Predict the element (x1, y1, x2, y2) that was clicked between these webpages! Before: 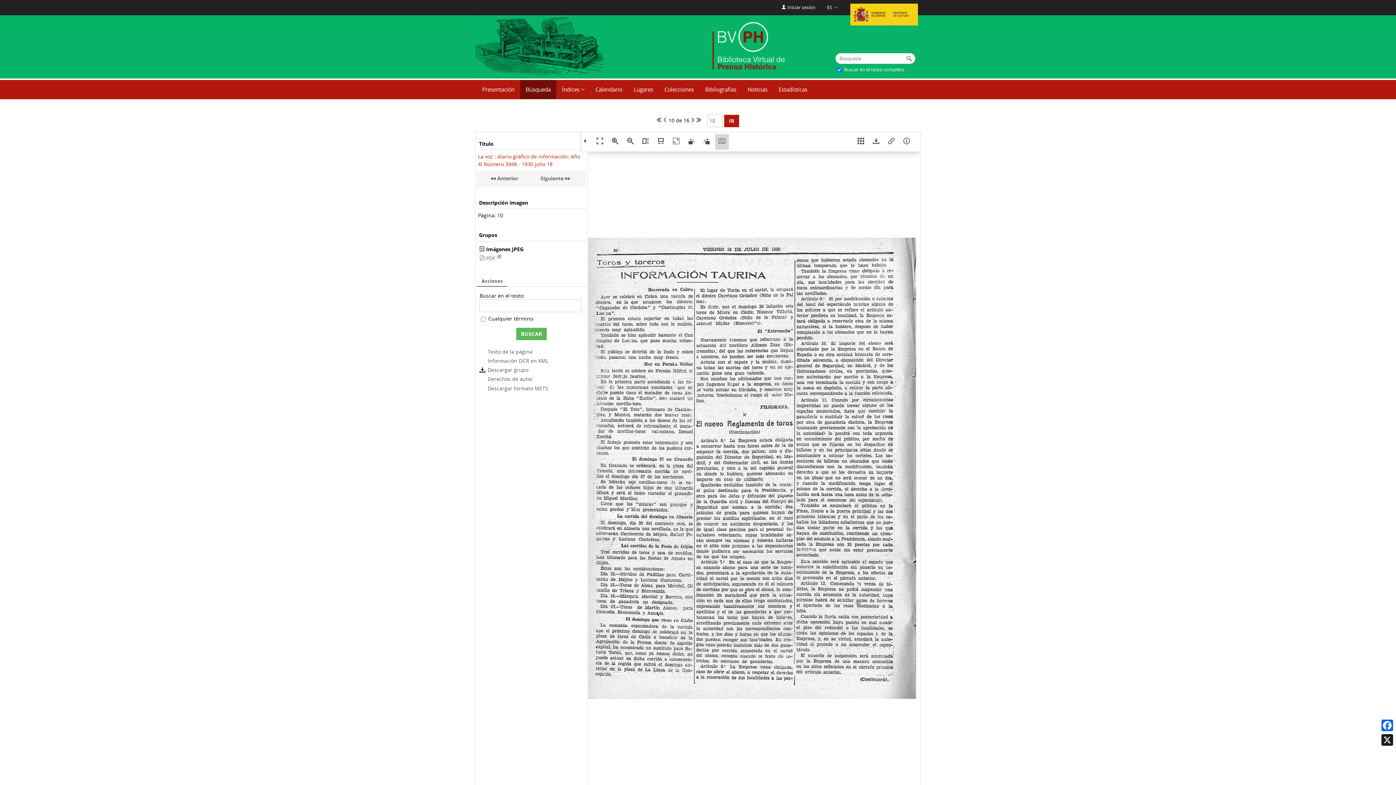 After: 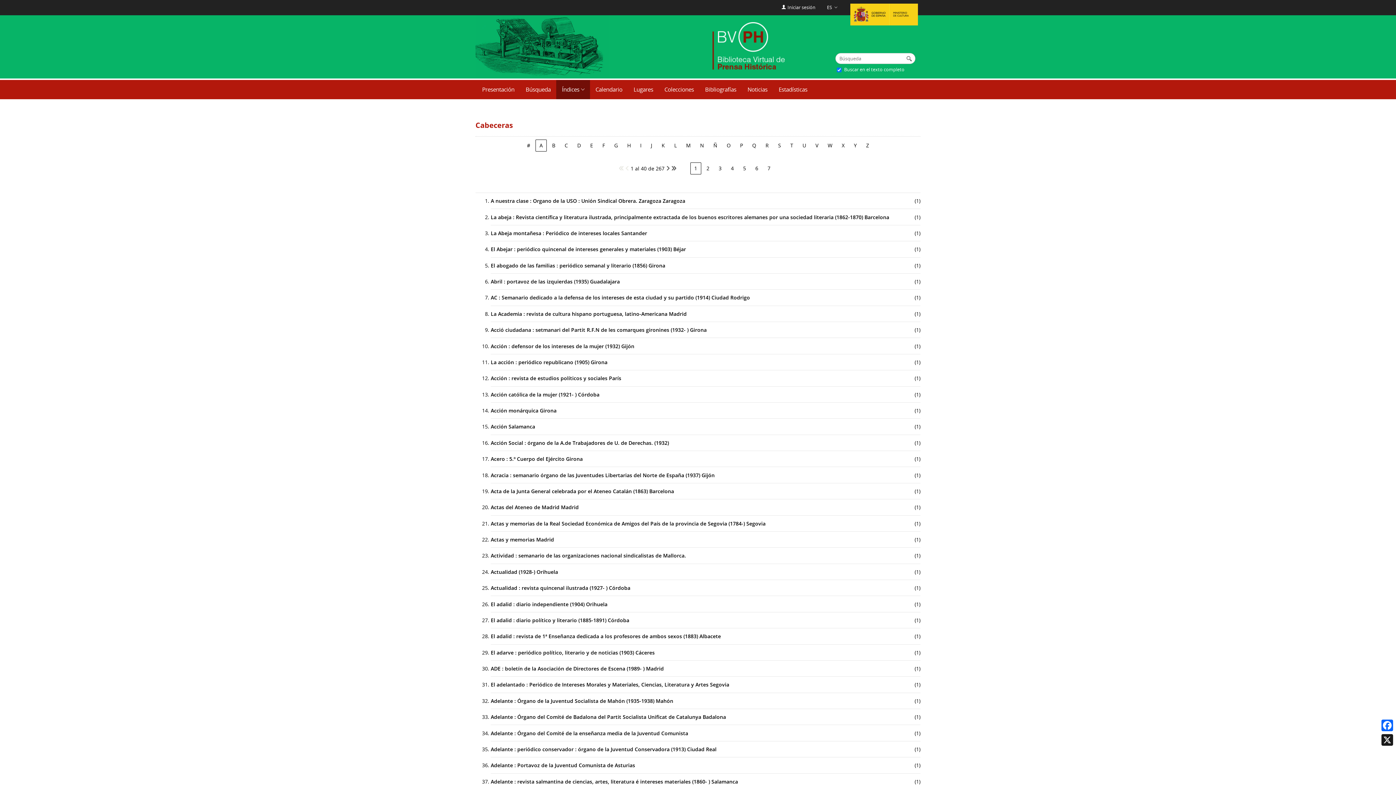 Action: bbox: (556, 80, 590, 99) label: Índices